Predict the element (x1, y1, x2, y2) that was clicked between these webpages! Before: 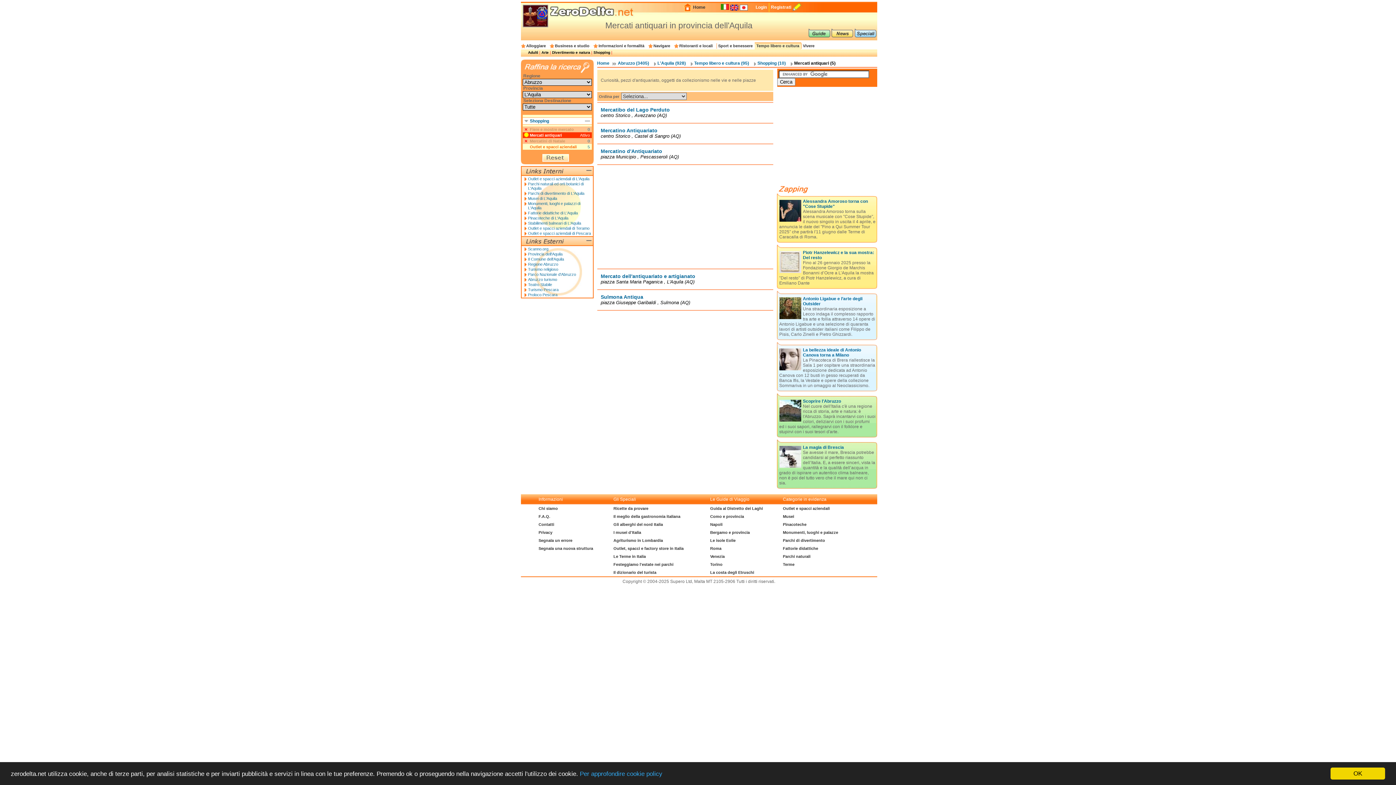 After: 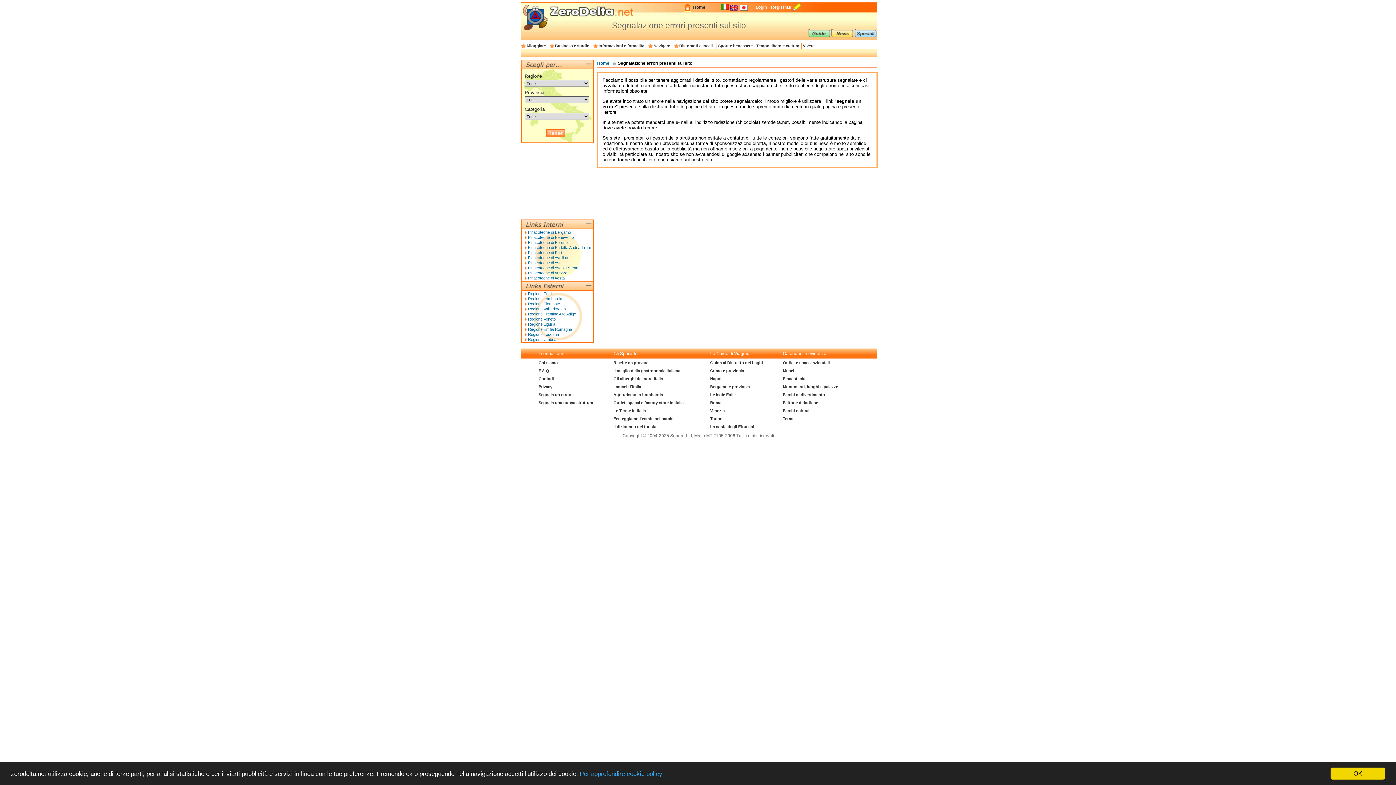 Action: bbox: (538, 538, 572, 542) label: Segnala un errore